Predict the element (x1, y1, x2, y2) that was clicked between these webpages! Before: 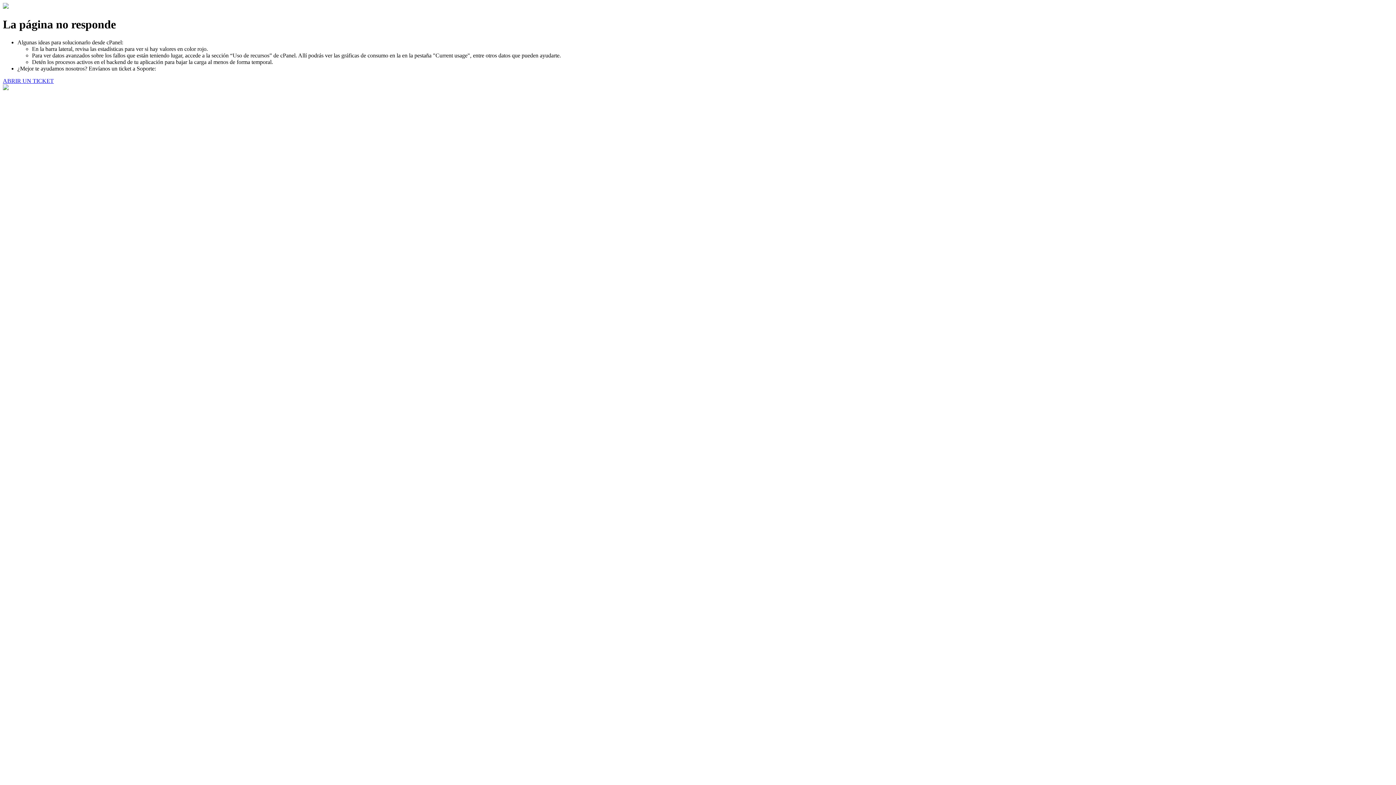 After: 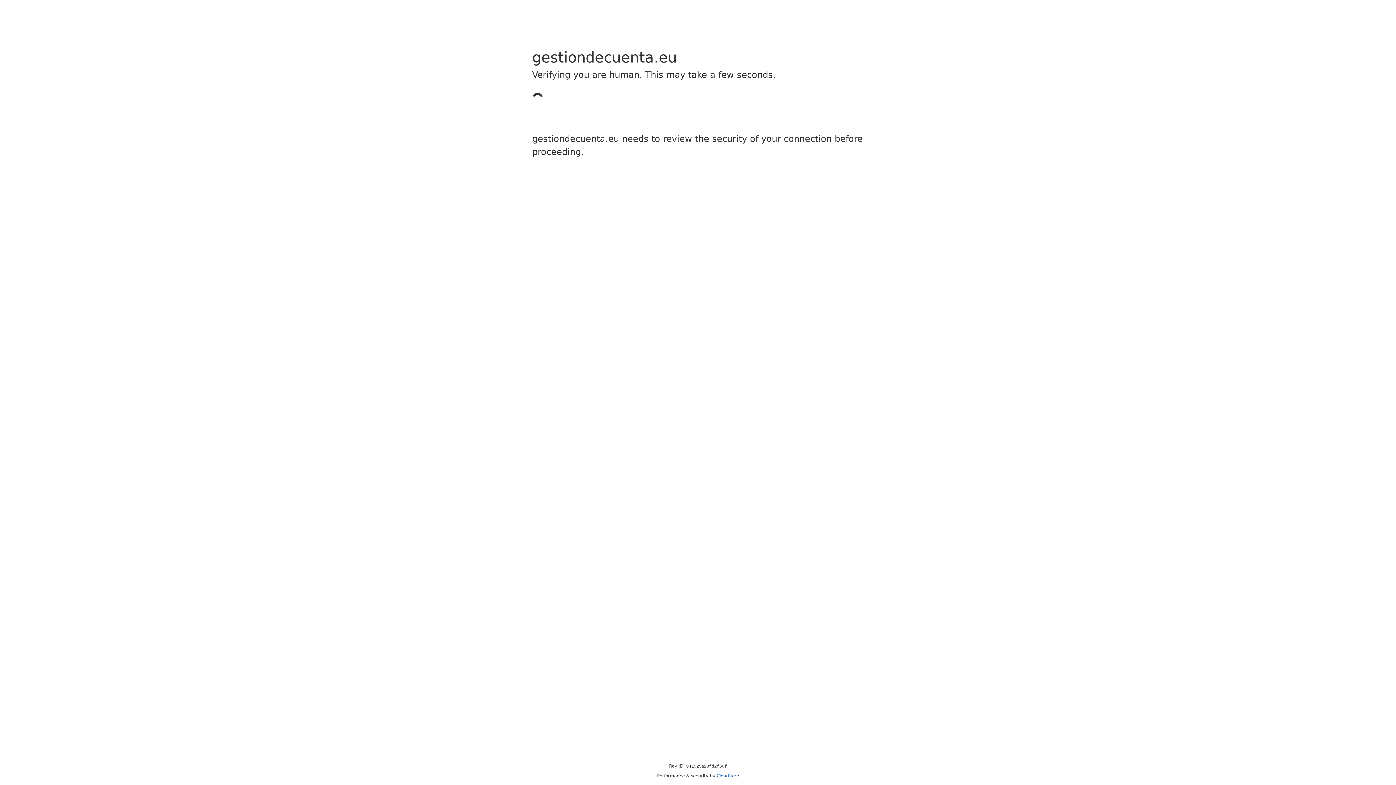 Action: bbox: (2, 77, 53, 83) label: ABRIR UN TICKET